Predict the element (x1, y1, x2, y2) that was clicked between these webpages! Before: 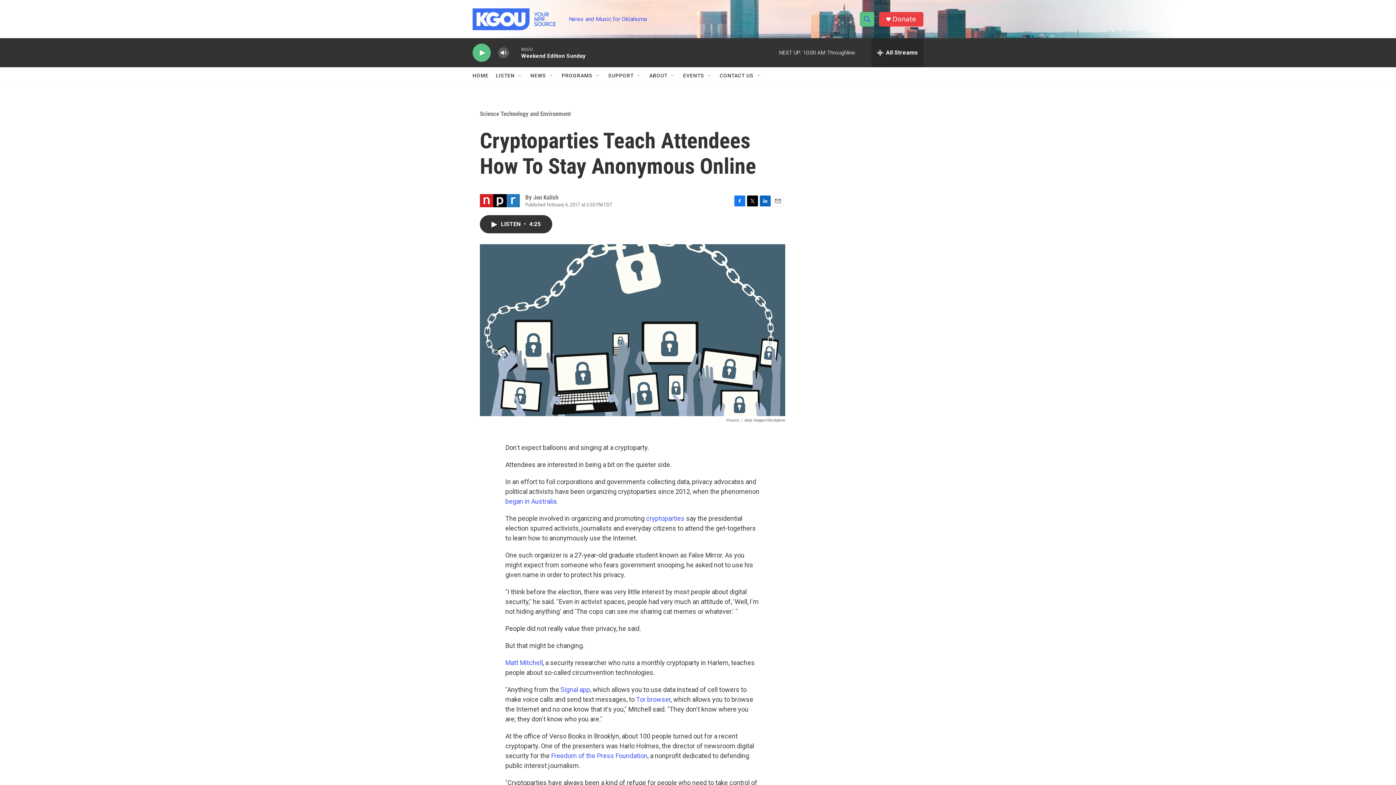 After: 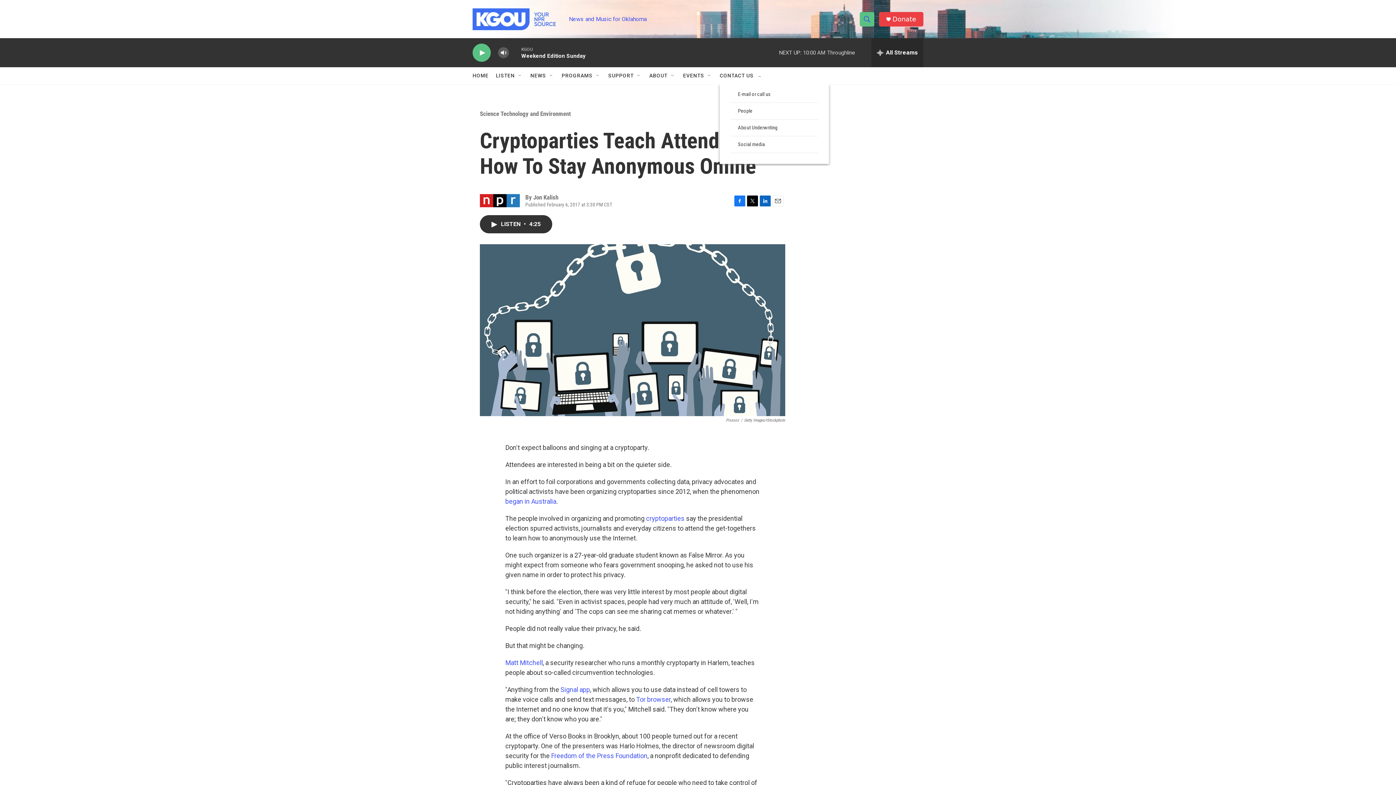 Action: bbox: (756, 72, 762, 78) label: Open Sub Navigation